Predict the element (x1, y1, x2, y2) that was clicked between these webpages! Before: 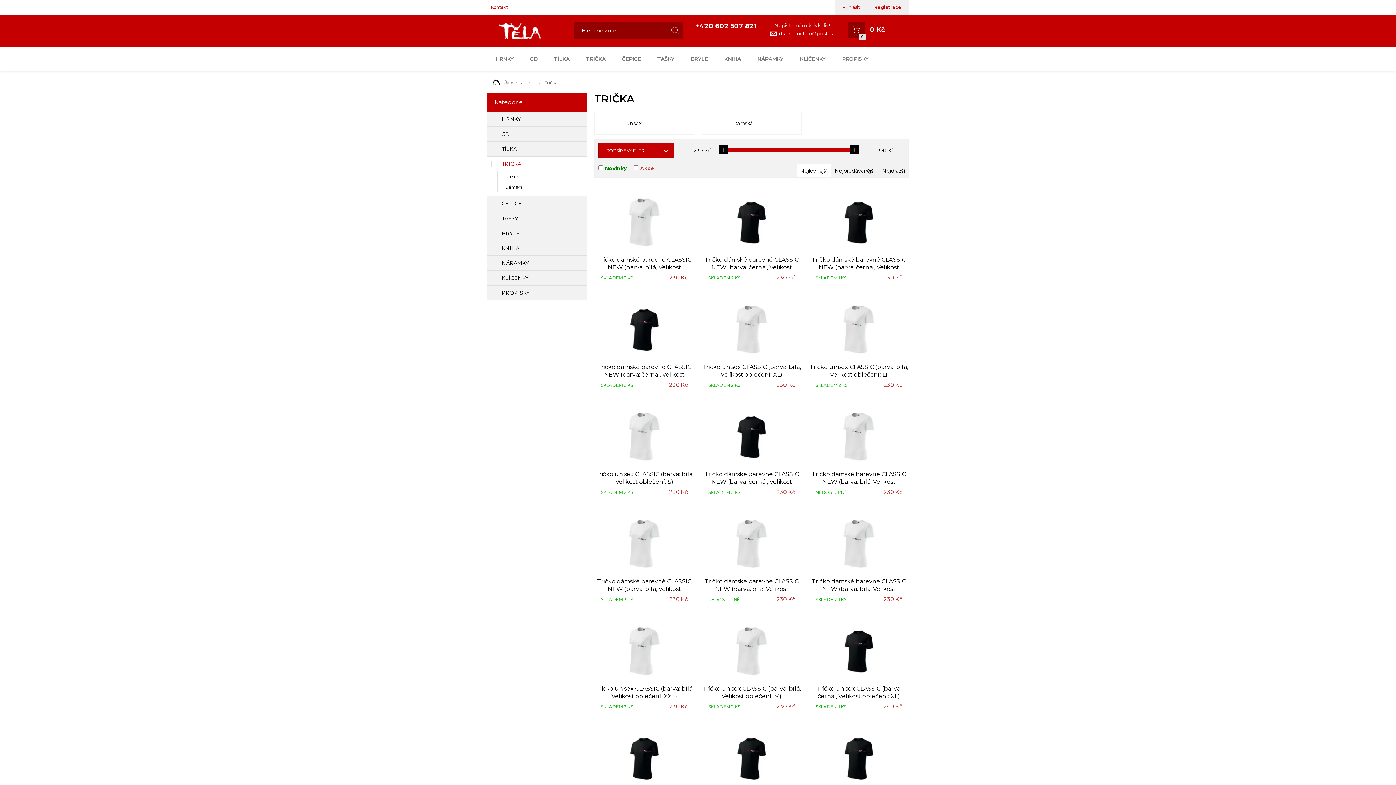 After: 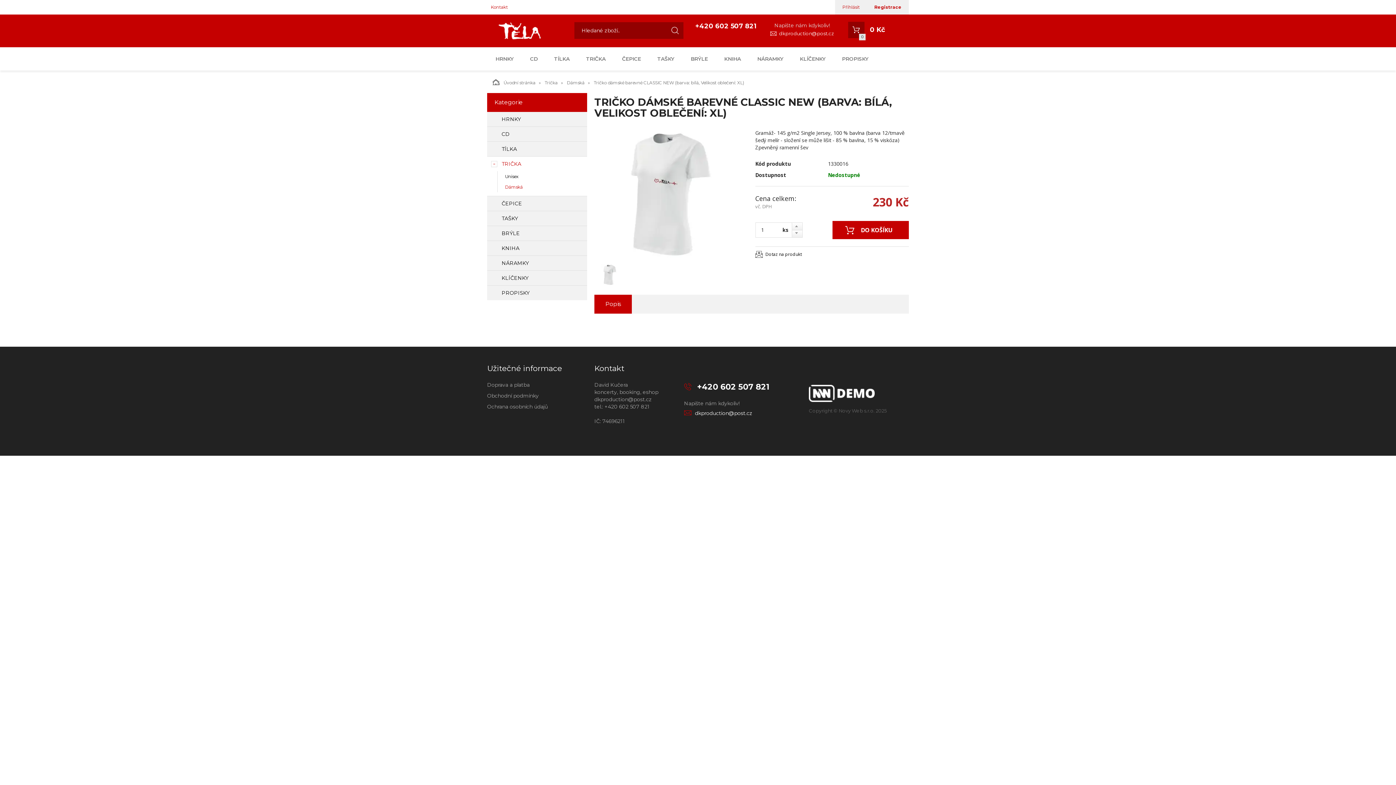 Action: label: Tričko dámské barevné CLASSIC NEW (barva: bílá, Velikost oblečení: XL)
NEDOSTUPNÉ
230 Kč bbox: (809, 403, 909, 495)